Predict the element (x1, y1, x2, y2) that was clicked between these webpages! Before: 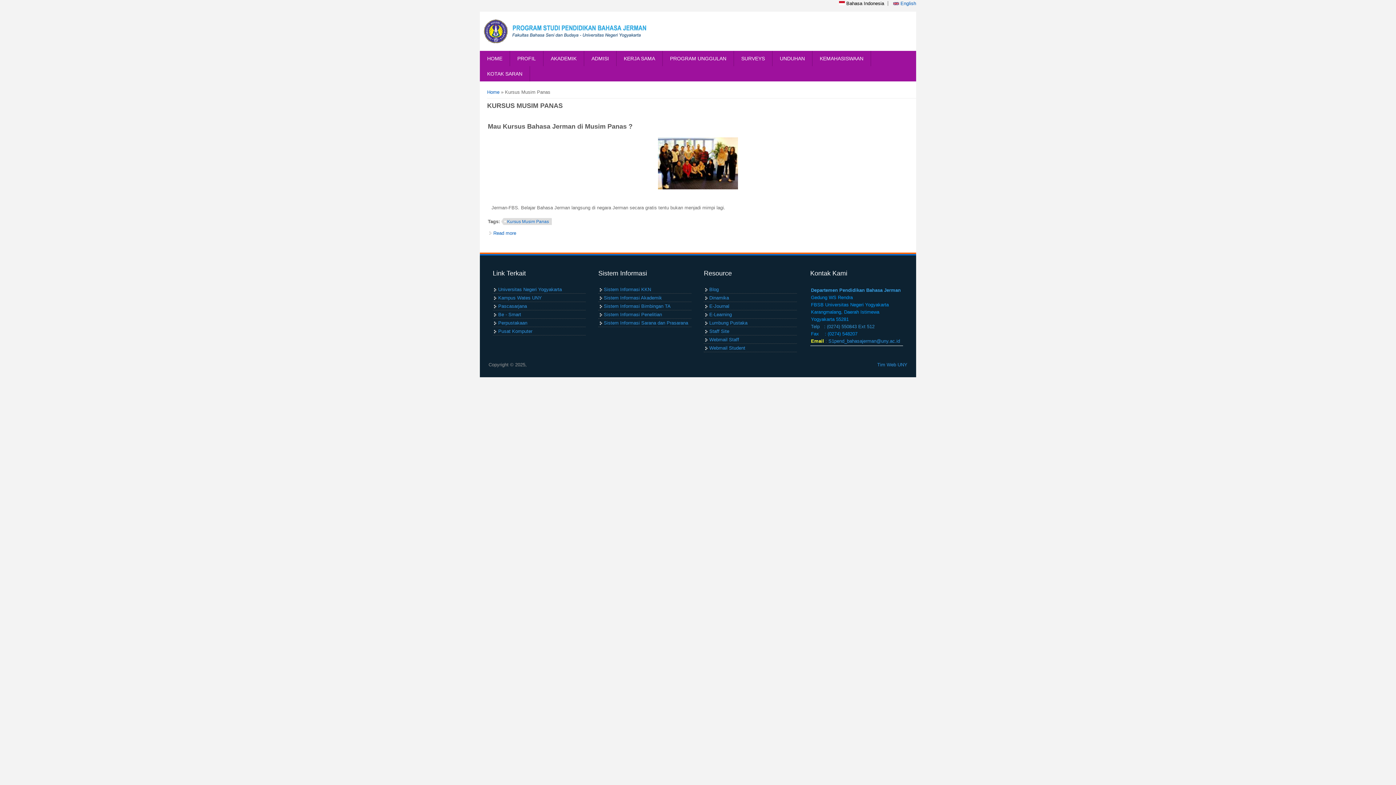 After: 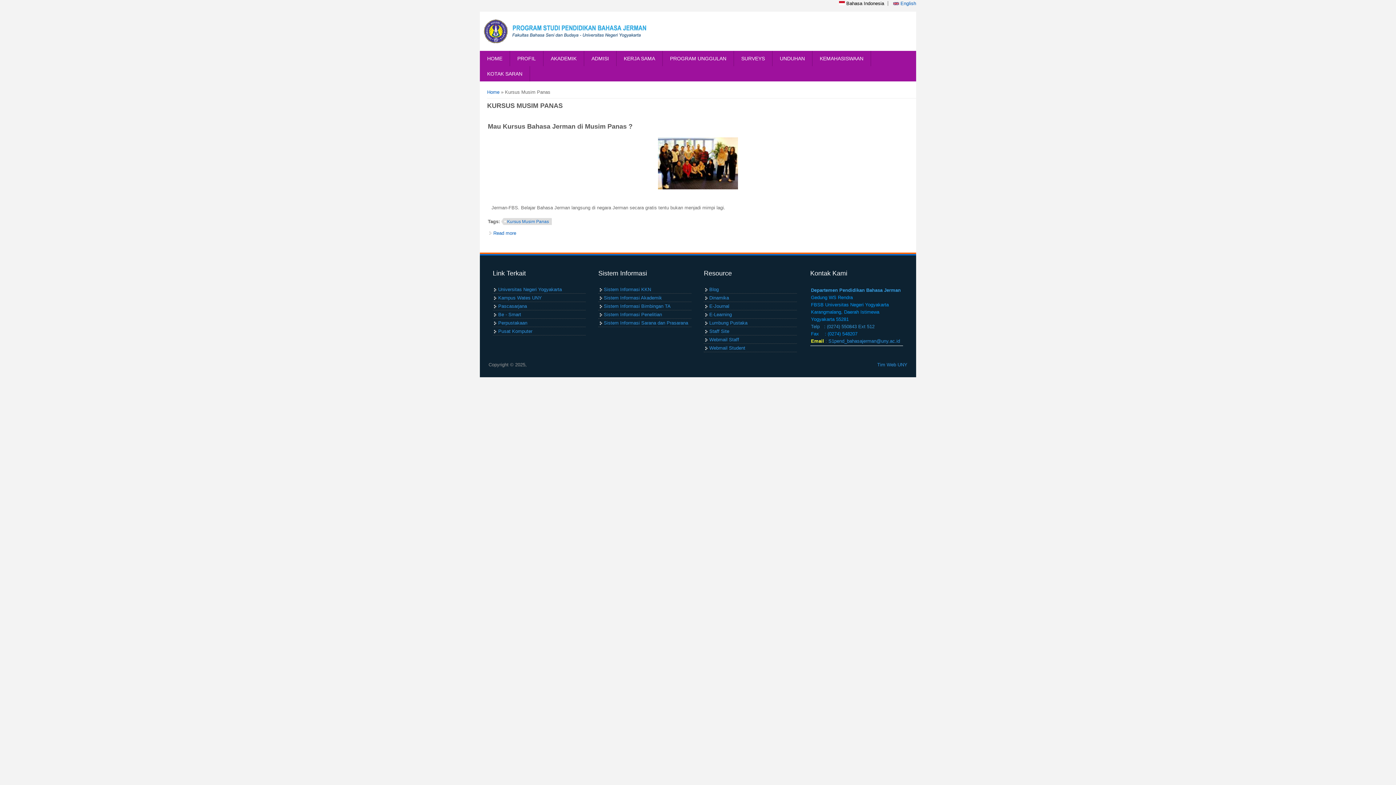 Action: bbox: (839, 0, 884, 6) label:  Bahasa Indonesia